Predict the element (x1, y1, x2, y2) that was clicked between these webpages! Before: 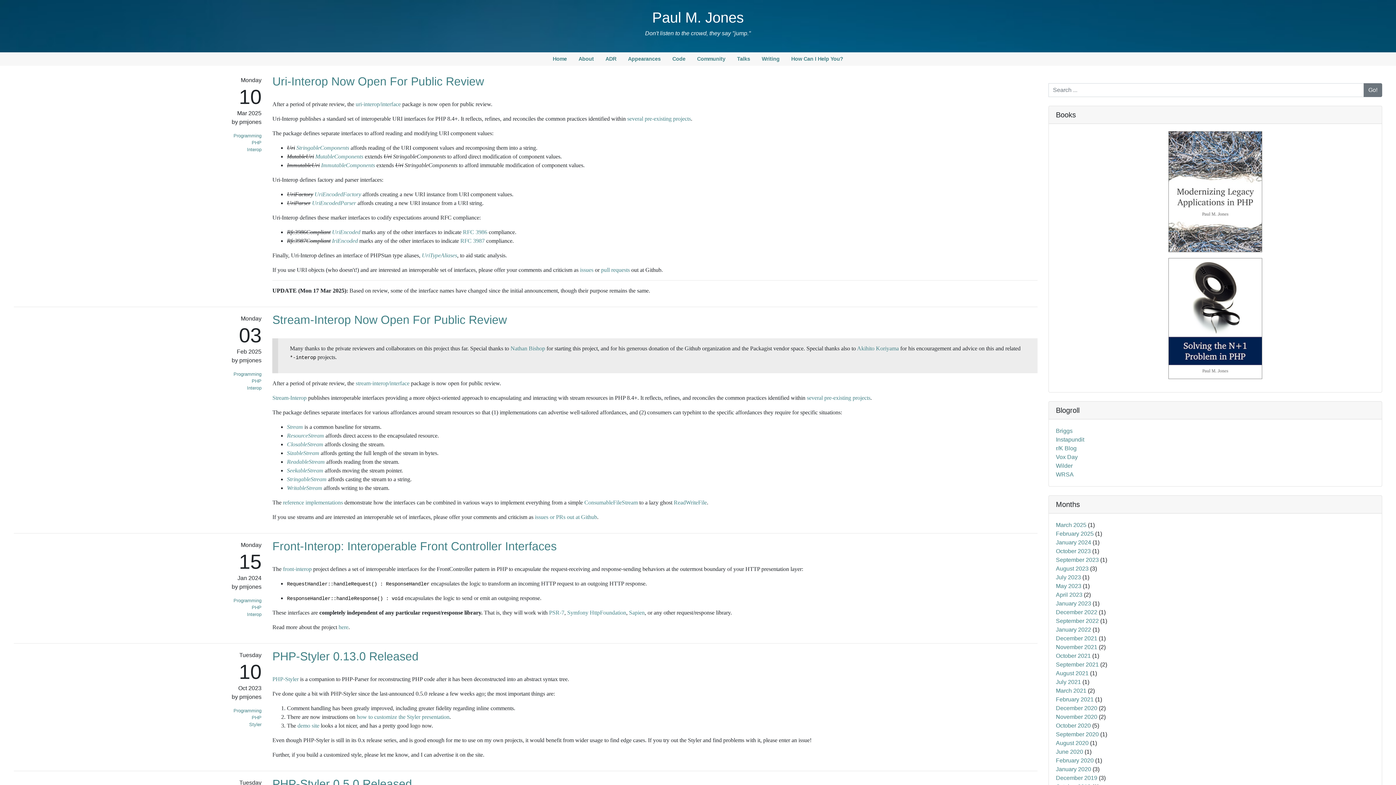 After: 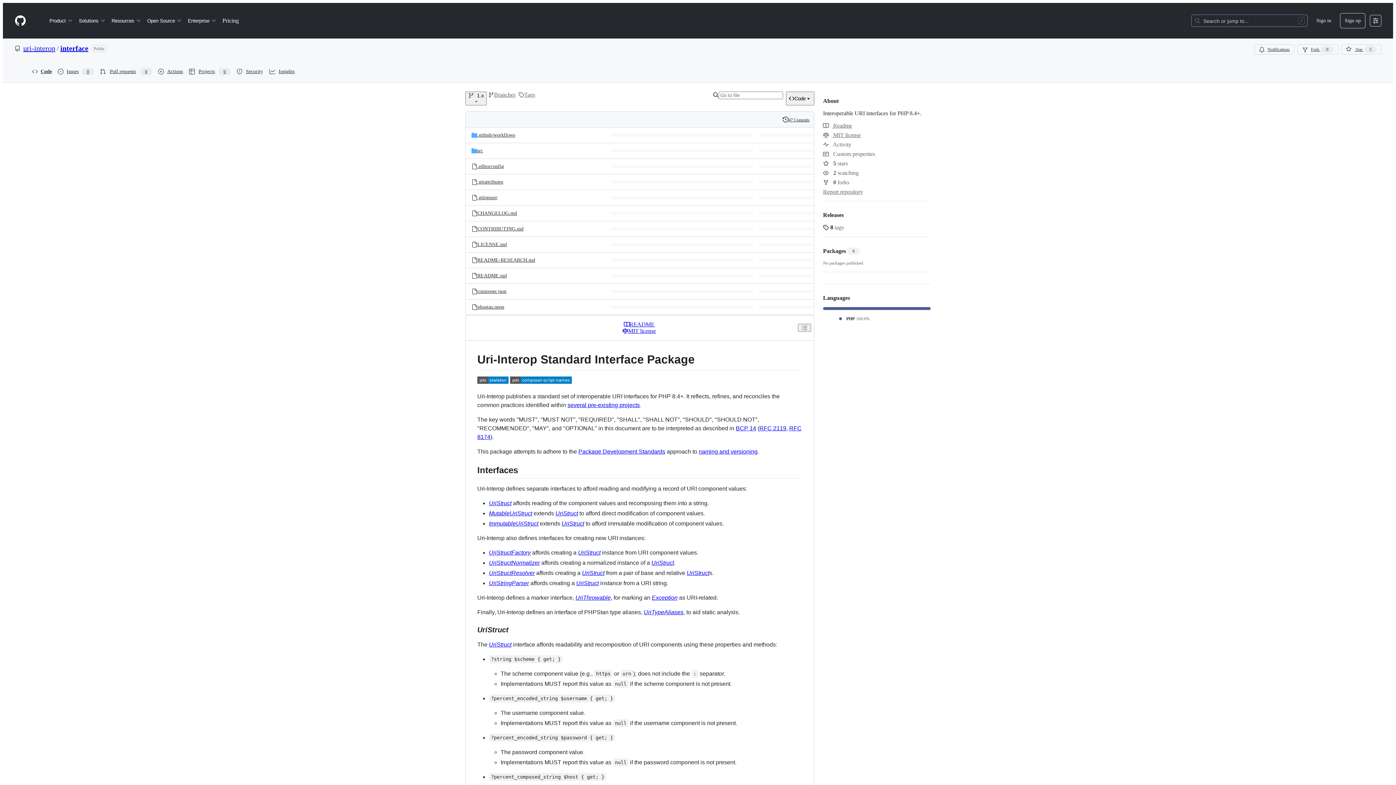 Action: bbox: (314, 191, 361, 197) label: UriEncodedFactory